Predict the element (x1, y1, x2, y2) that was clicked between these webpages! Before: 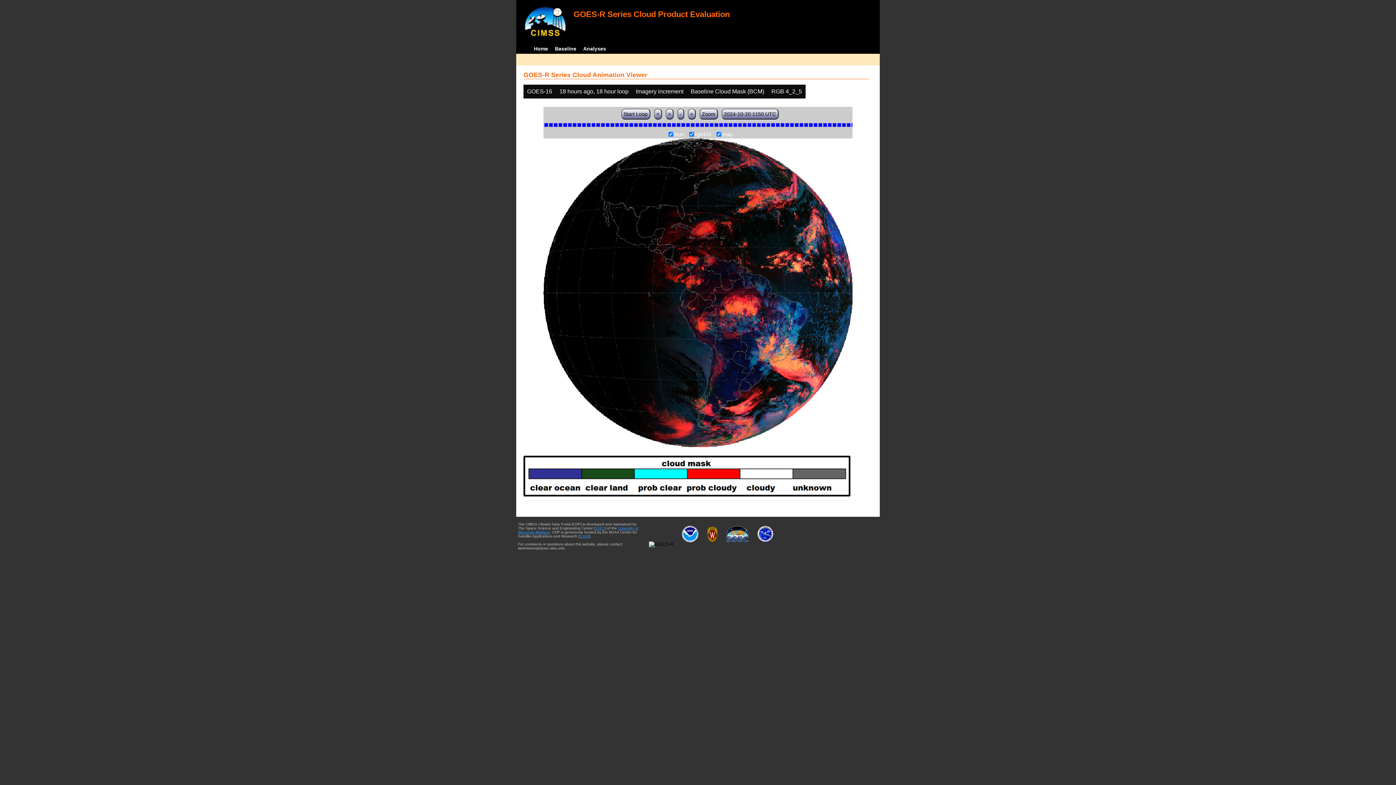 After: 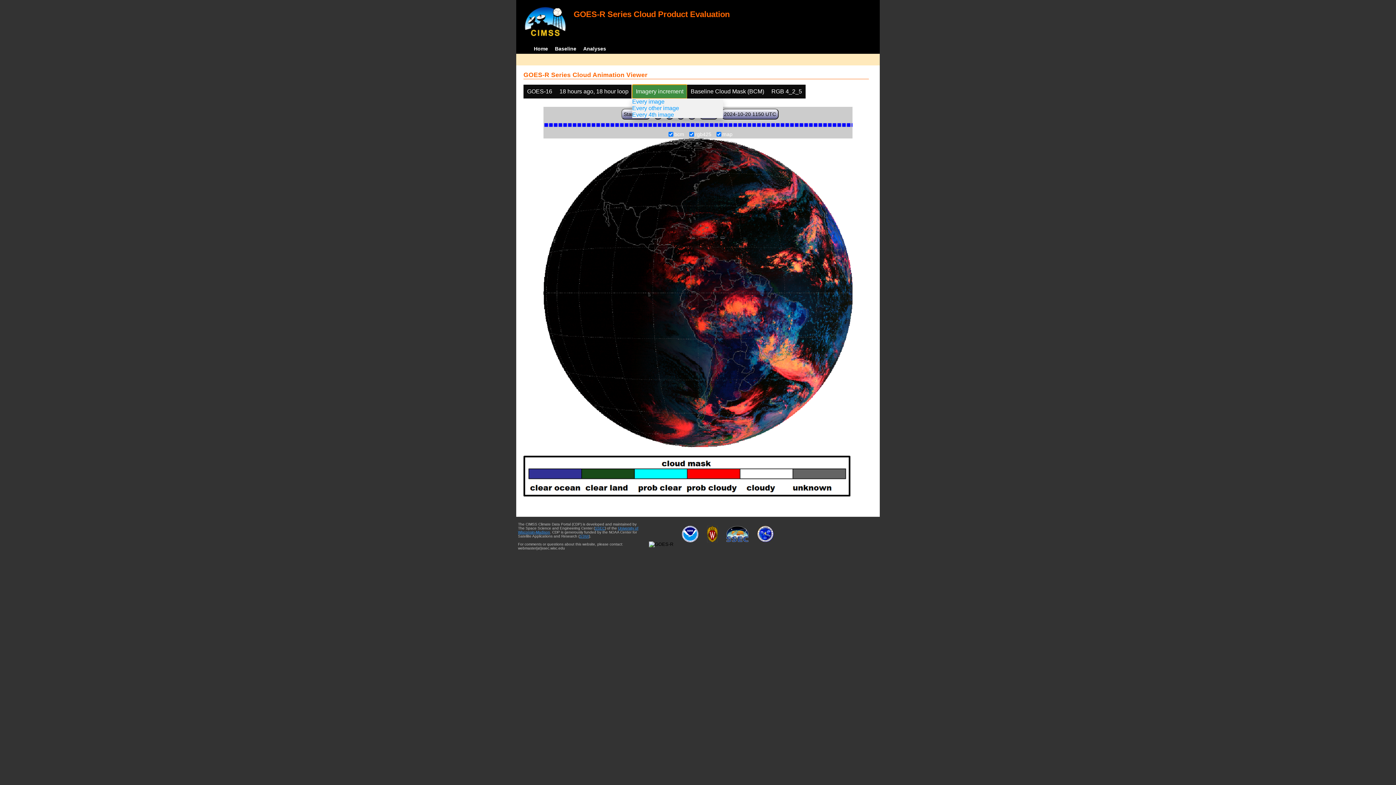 Action: bbox: (632, 84, 687, 98) label: Imagery increment